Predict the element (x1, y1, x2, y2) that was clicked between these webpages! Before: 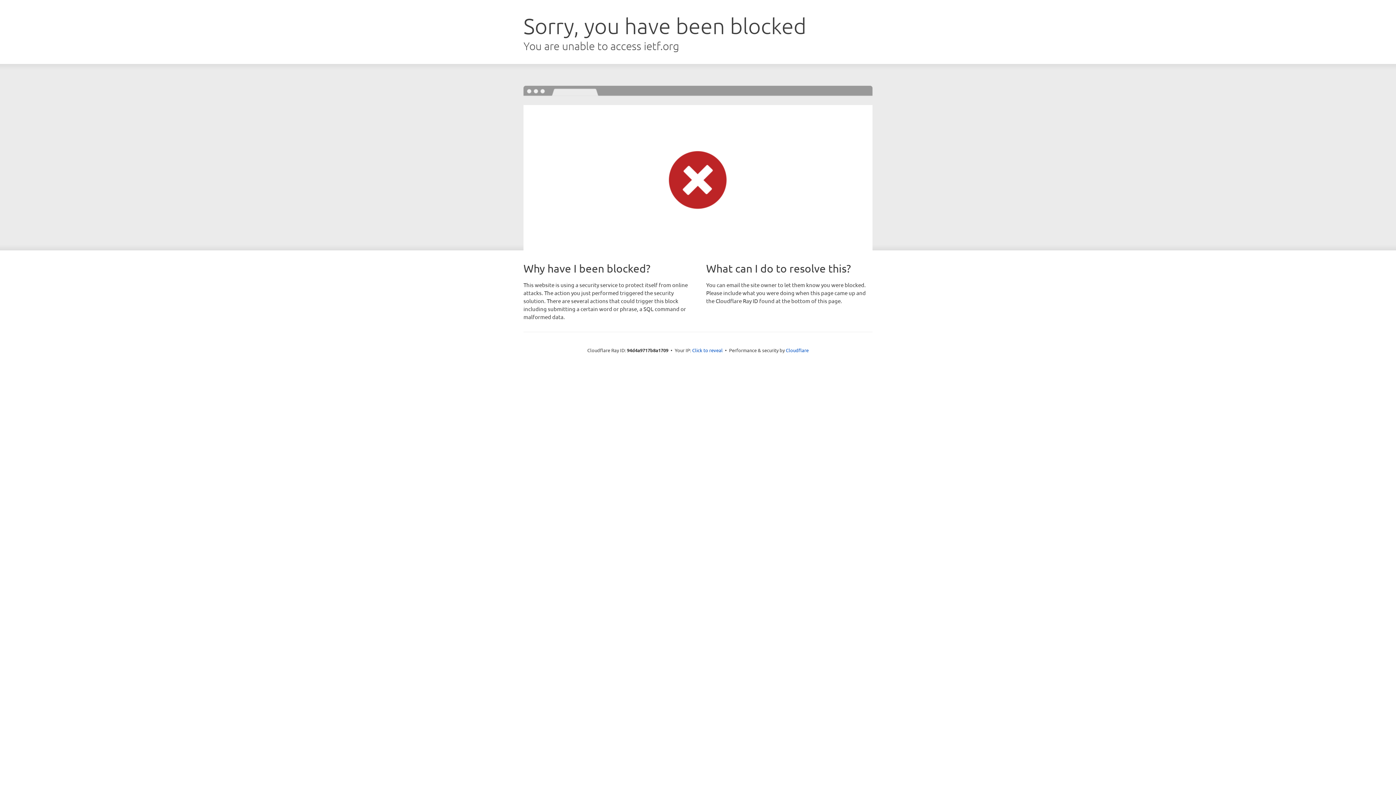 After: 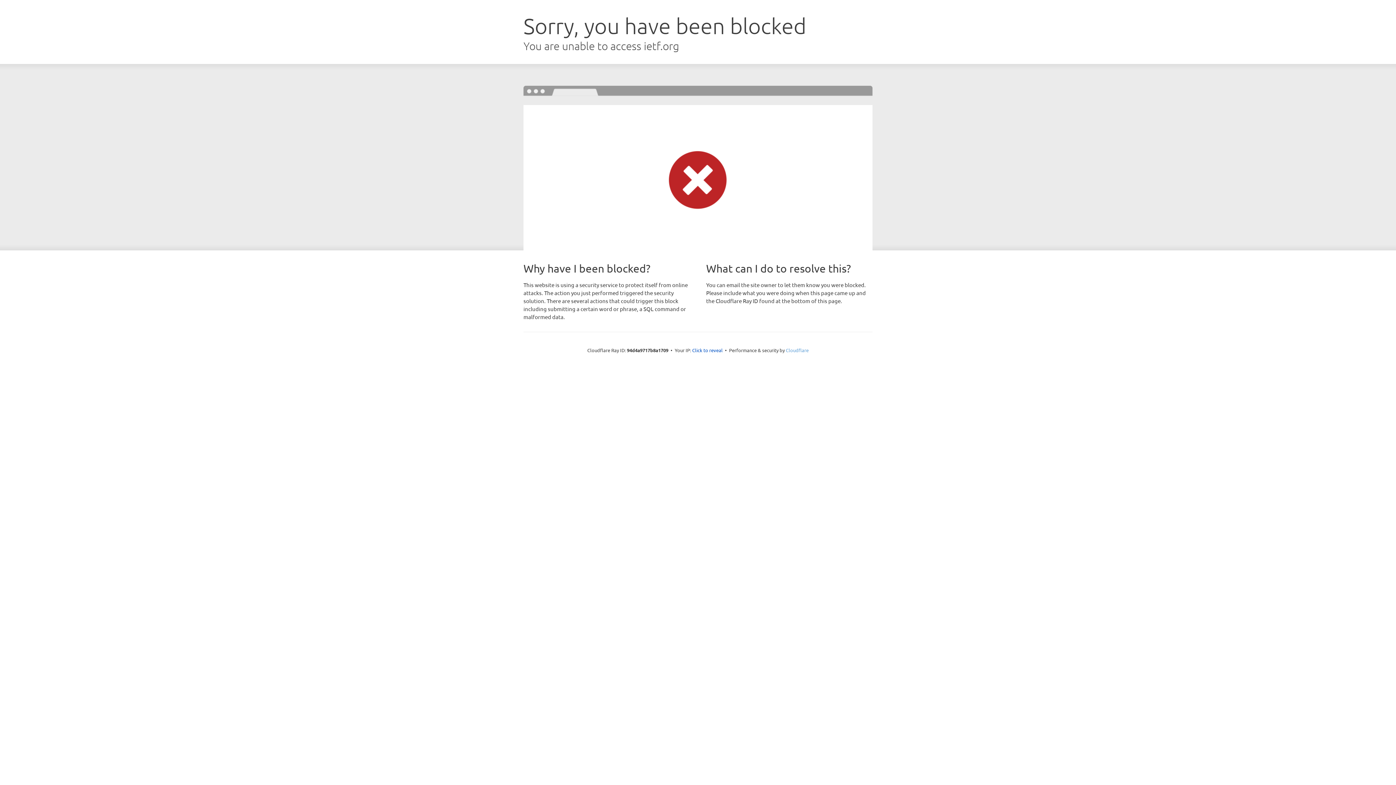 Action: bbox: (786, 347, 808, 353) label: Cloudflare